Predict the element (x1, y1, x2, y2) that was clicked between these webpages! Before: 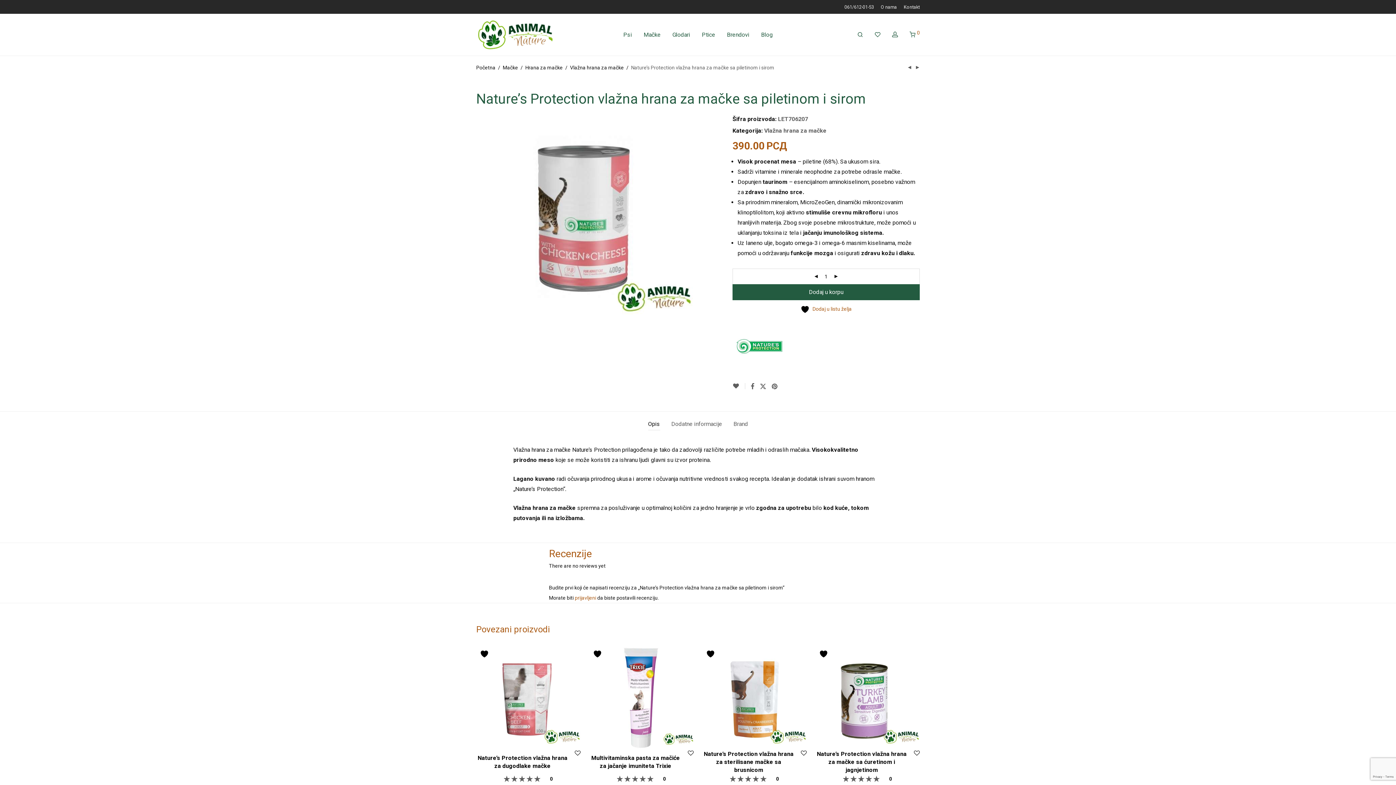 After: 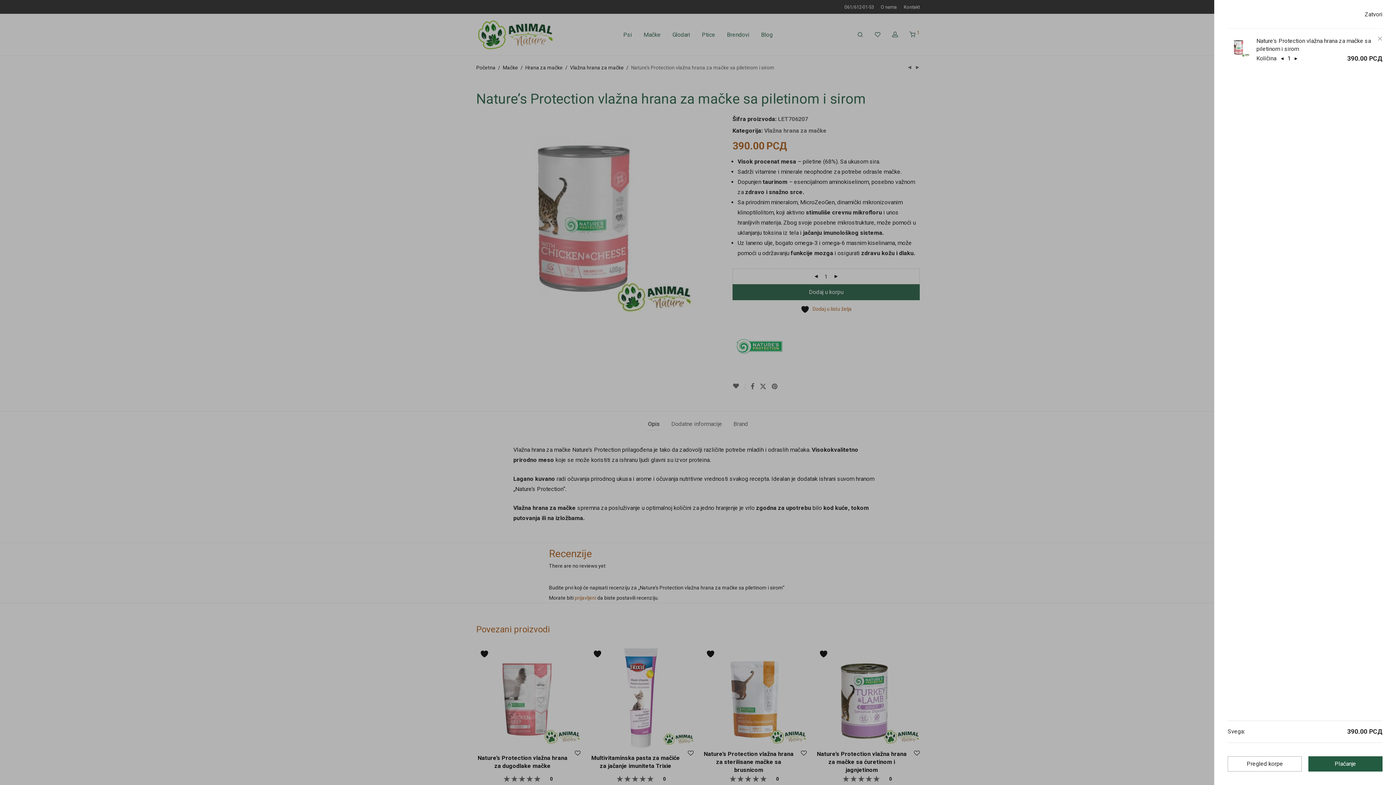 Action: label: Dodaj u korpu bbox: (732, 284, 920, 300)